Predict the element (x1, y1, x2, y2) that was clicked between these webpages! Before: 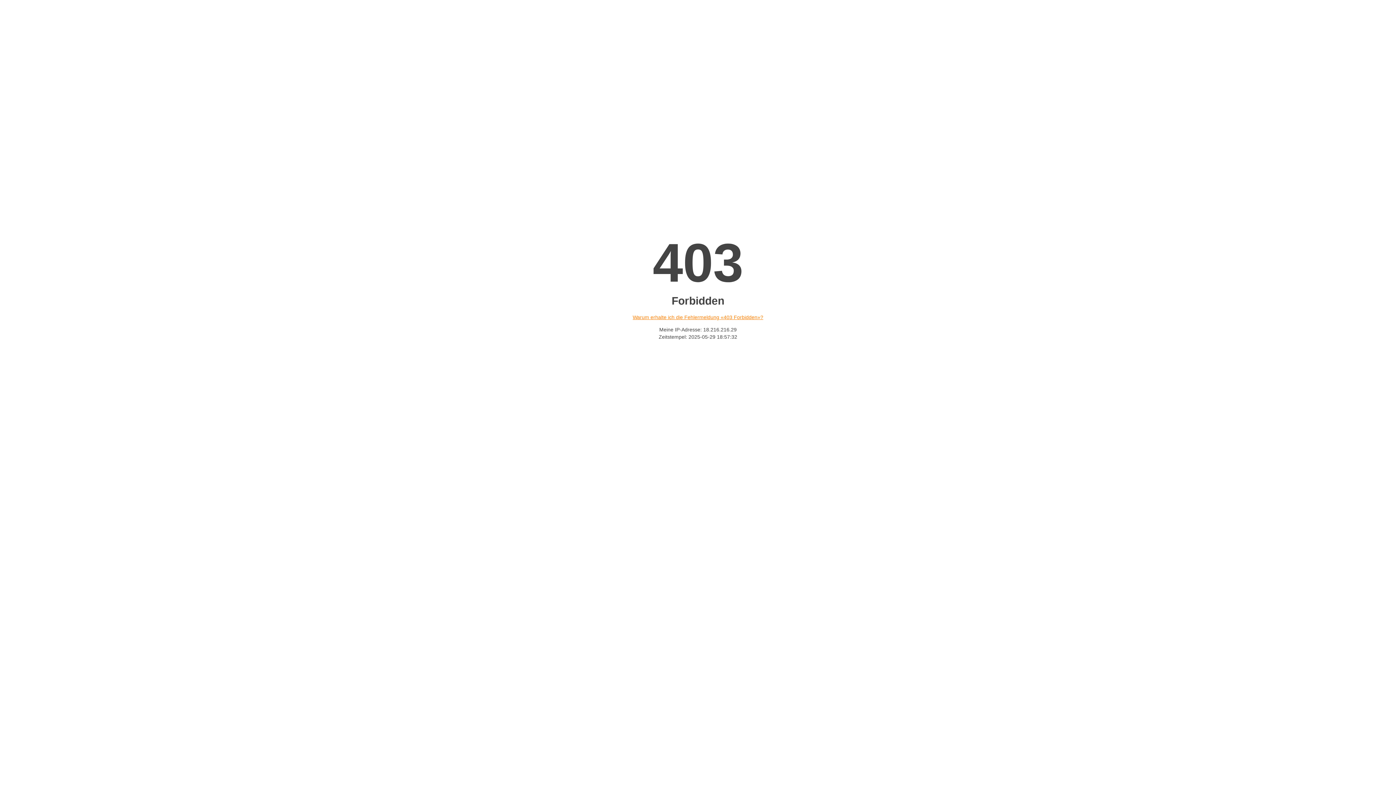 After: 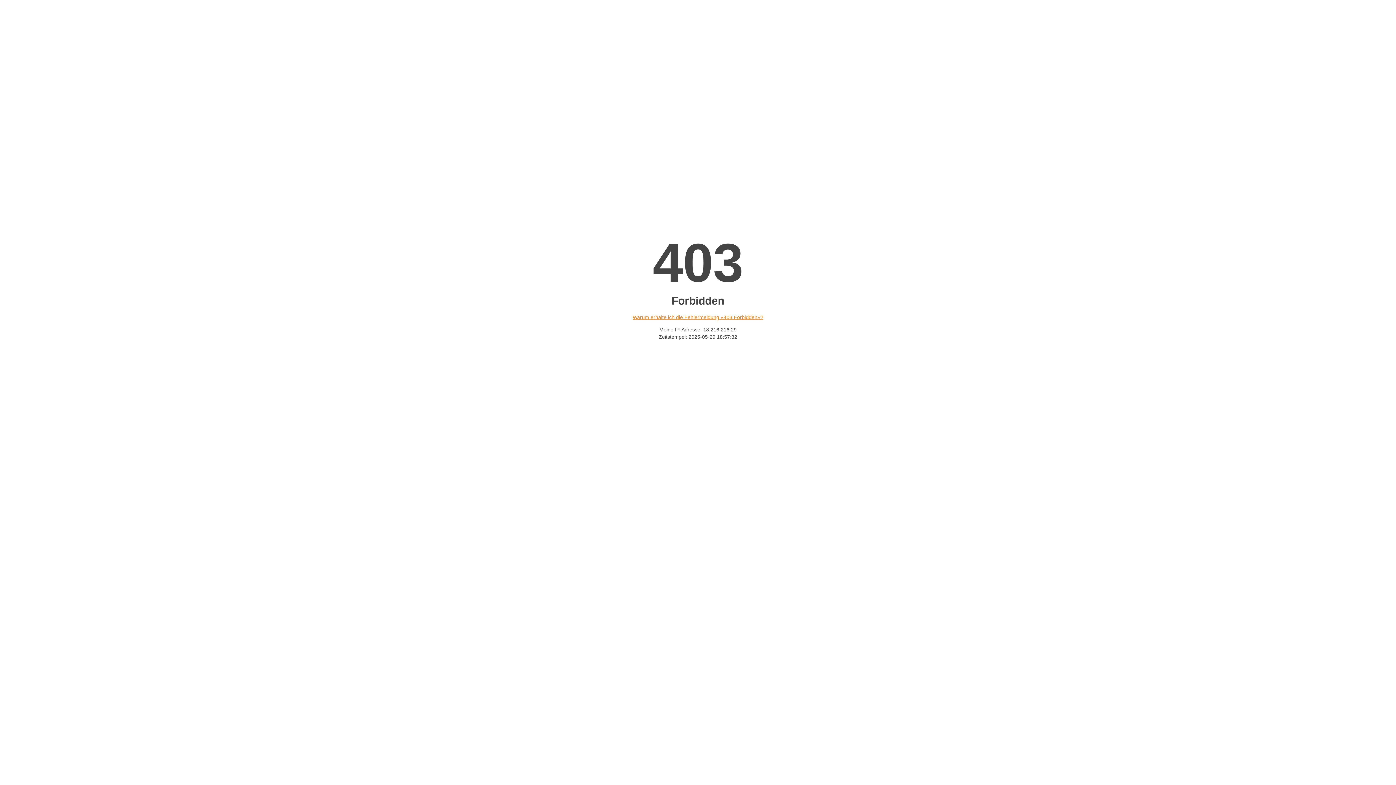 Action: label: Warum erhalte ich die Fehlermeldung «403 Forbidden»? bbox: (632, 314, 763, 320)